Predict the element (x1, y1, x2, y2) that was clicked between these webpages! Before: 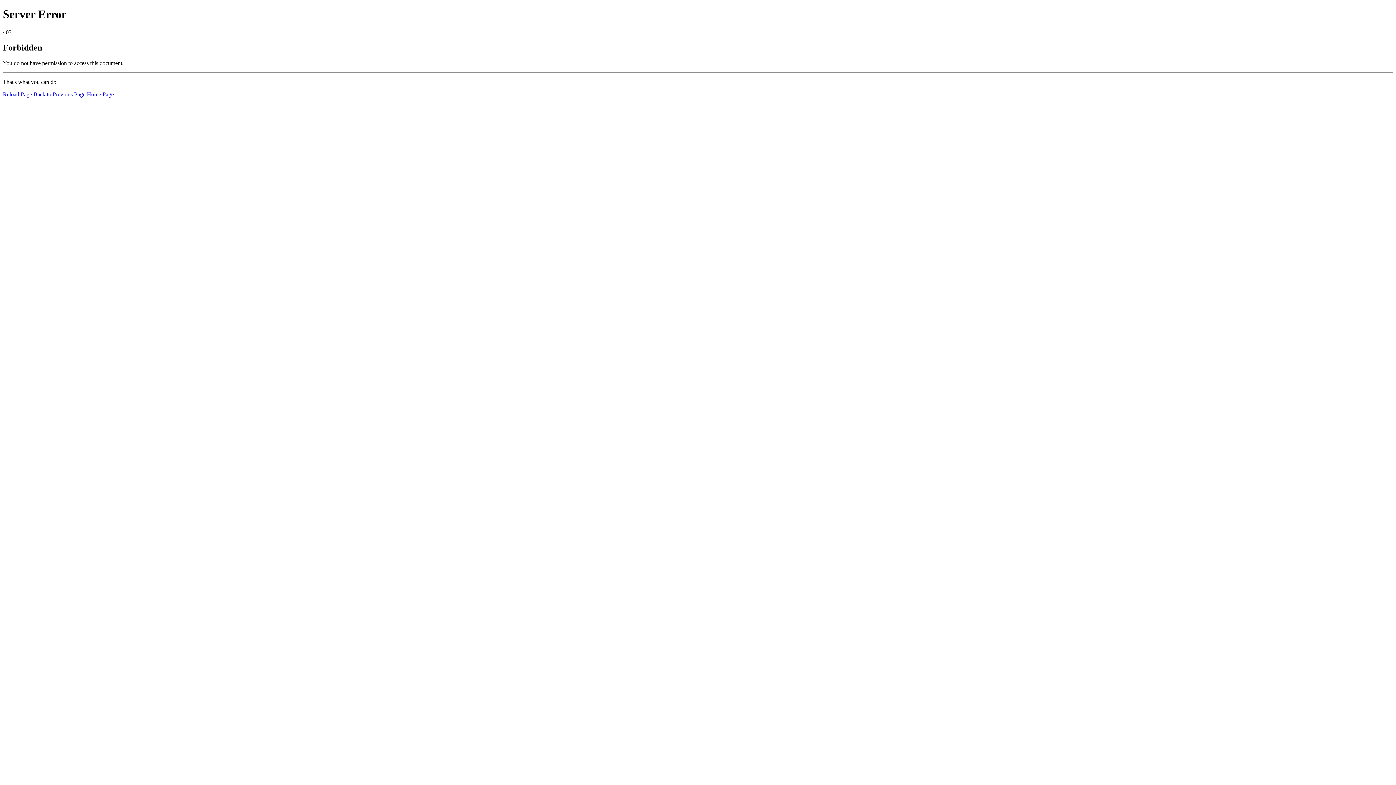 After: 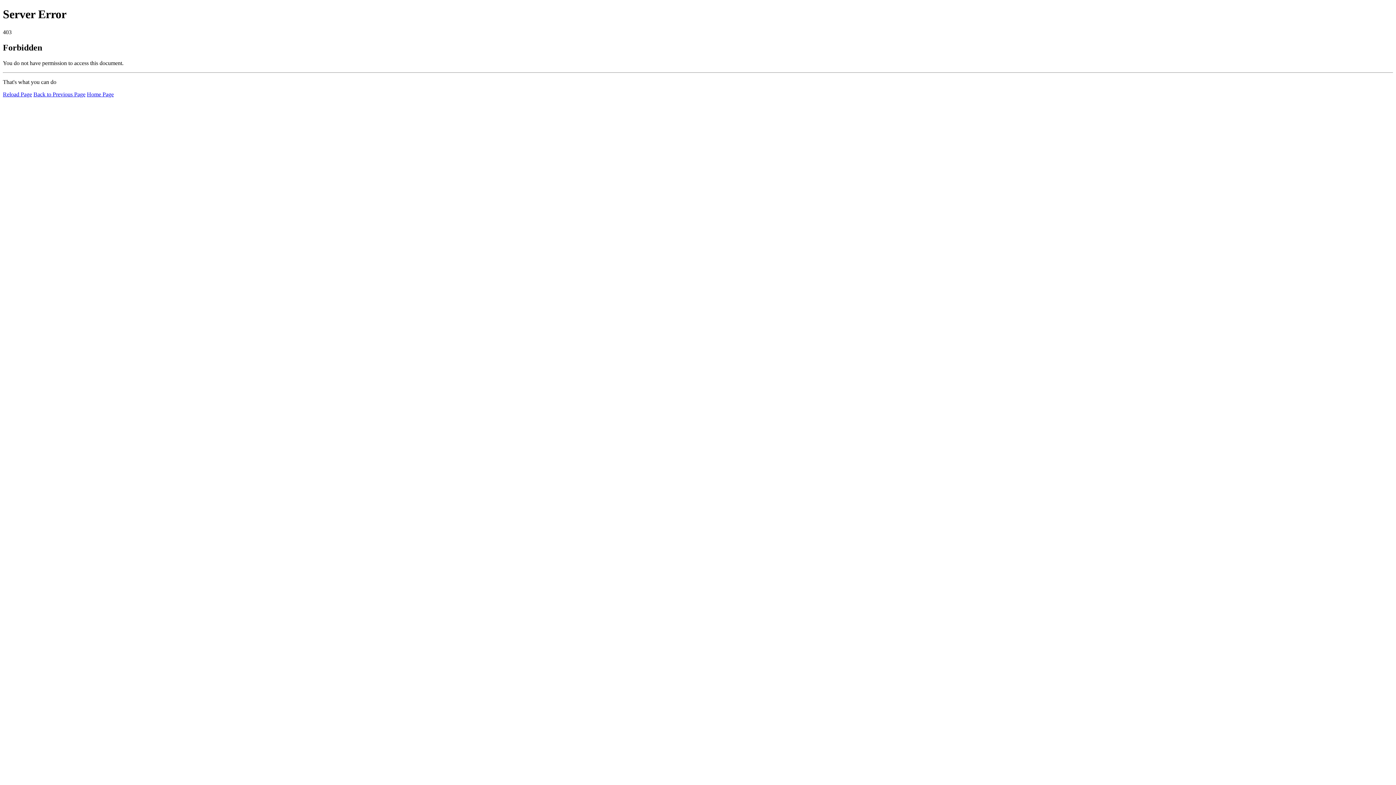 Action: bbox: (86, 91, 113, 97) label: Home Page